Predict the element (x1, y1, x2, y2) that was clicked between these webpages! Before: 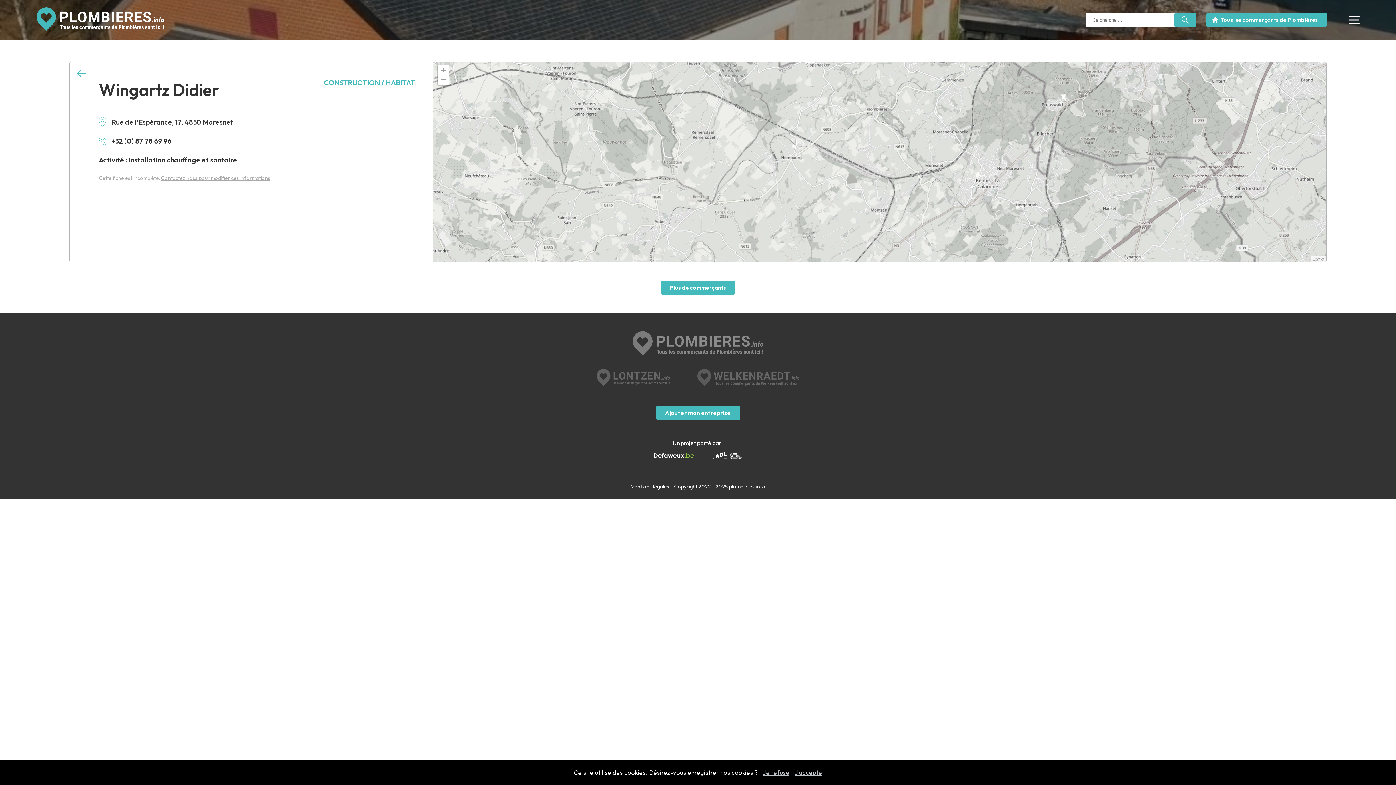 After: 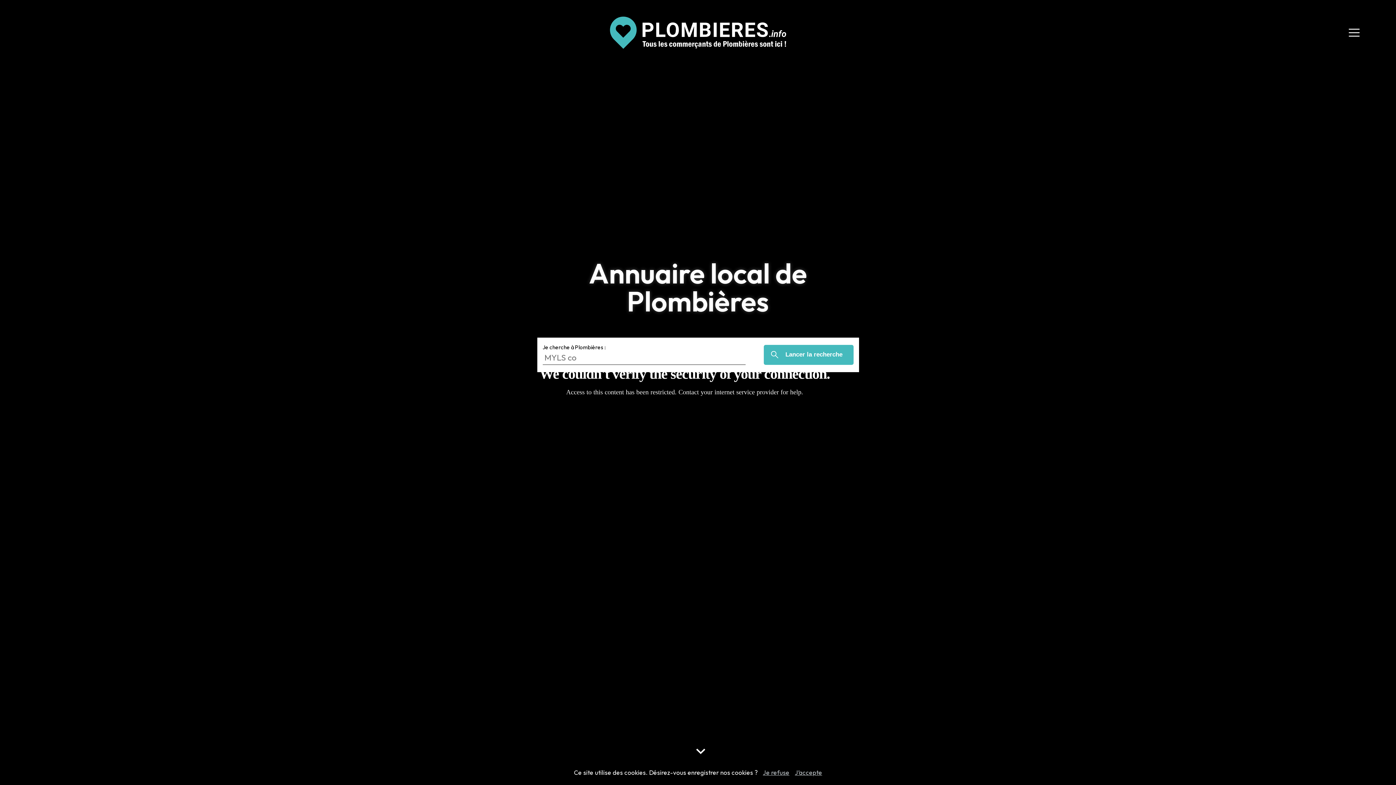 Action: bbox: (1206, 12, 1327, 26) label: Tous les commerçants de Plombières